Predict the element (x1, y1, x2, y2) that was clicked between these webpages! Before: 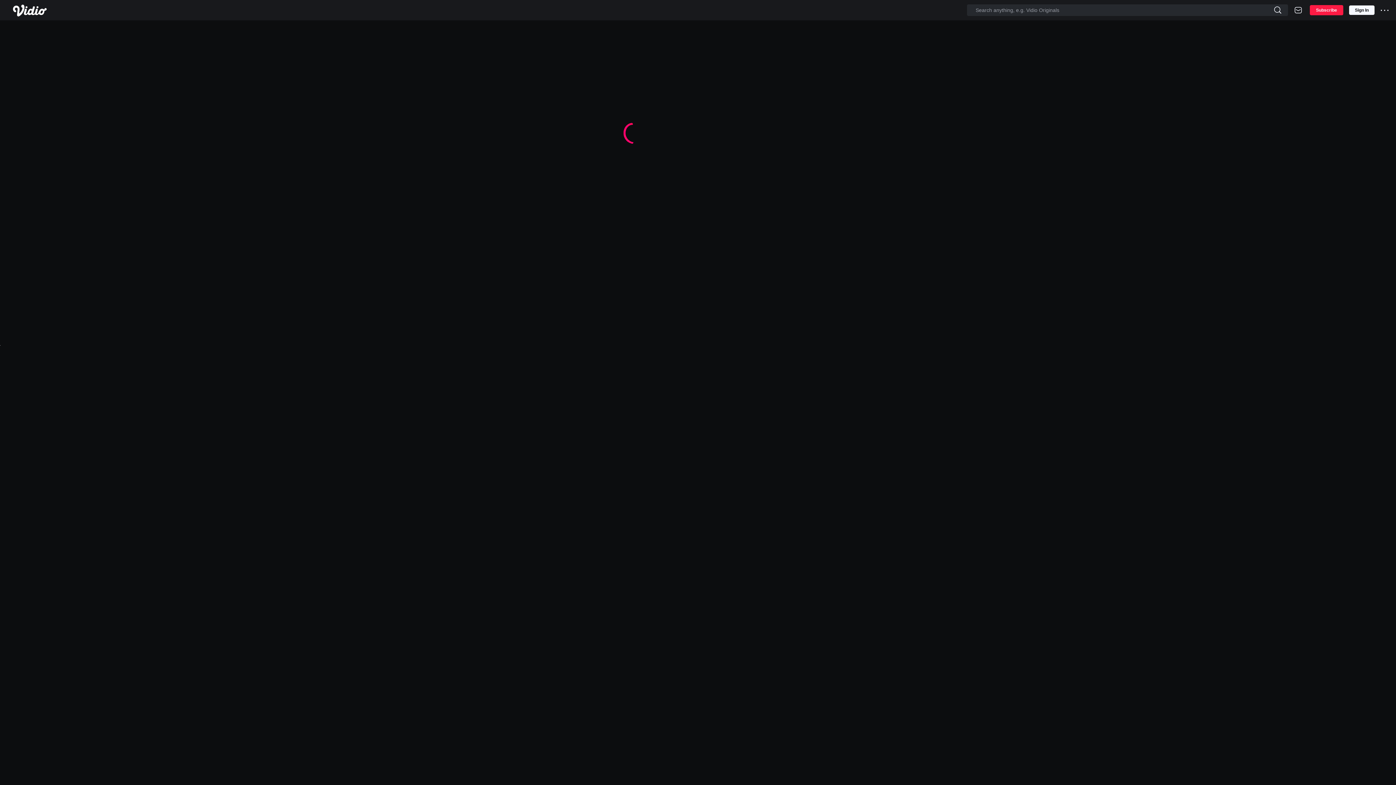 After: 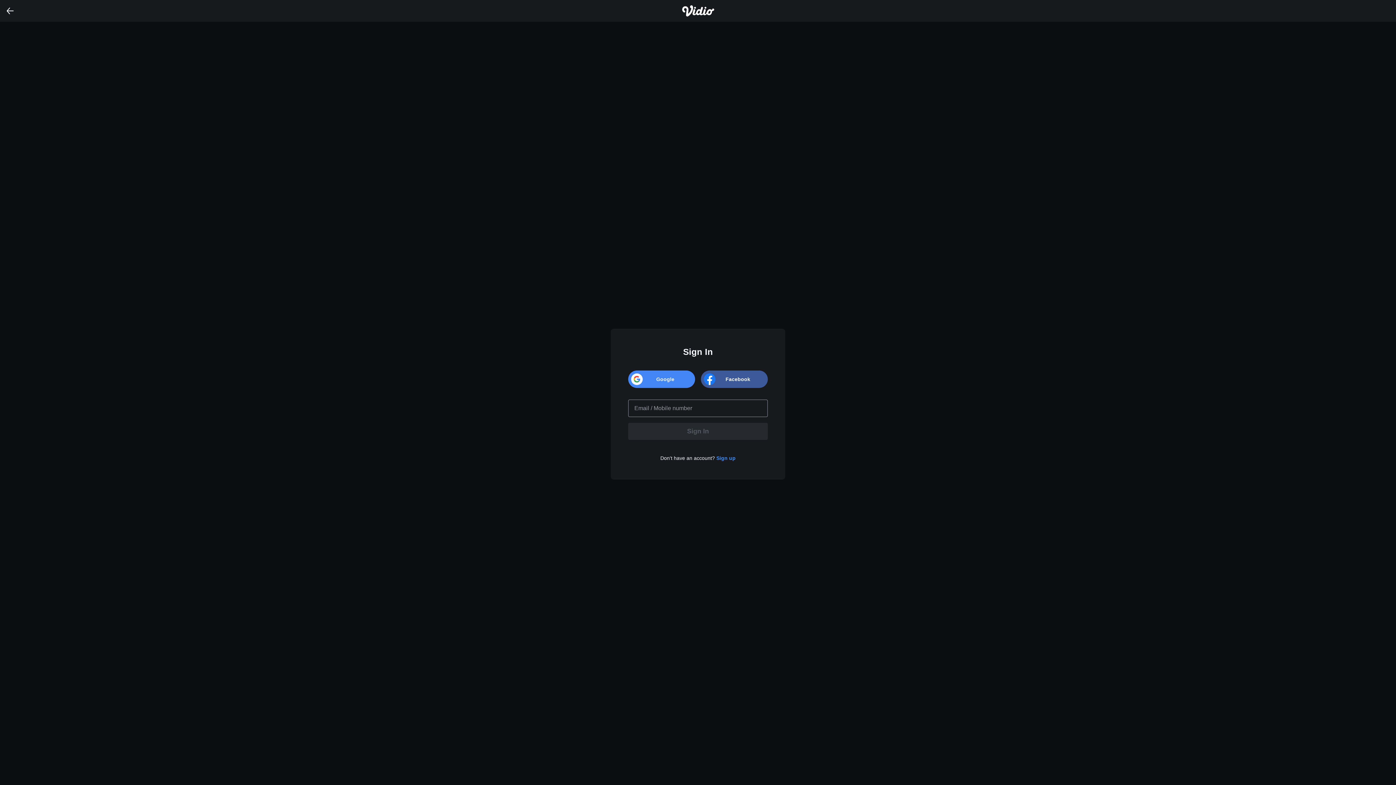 Action: bbox: (1349, 5, 1374, 14) label: Sign In